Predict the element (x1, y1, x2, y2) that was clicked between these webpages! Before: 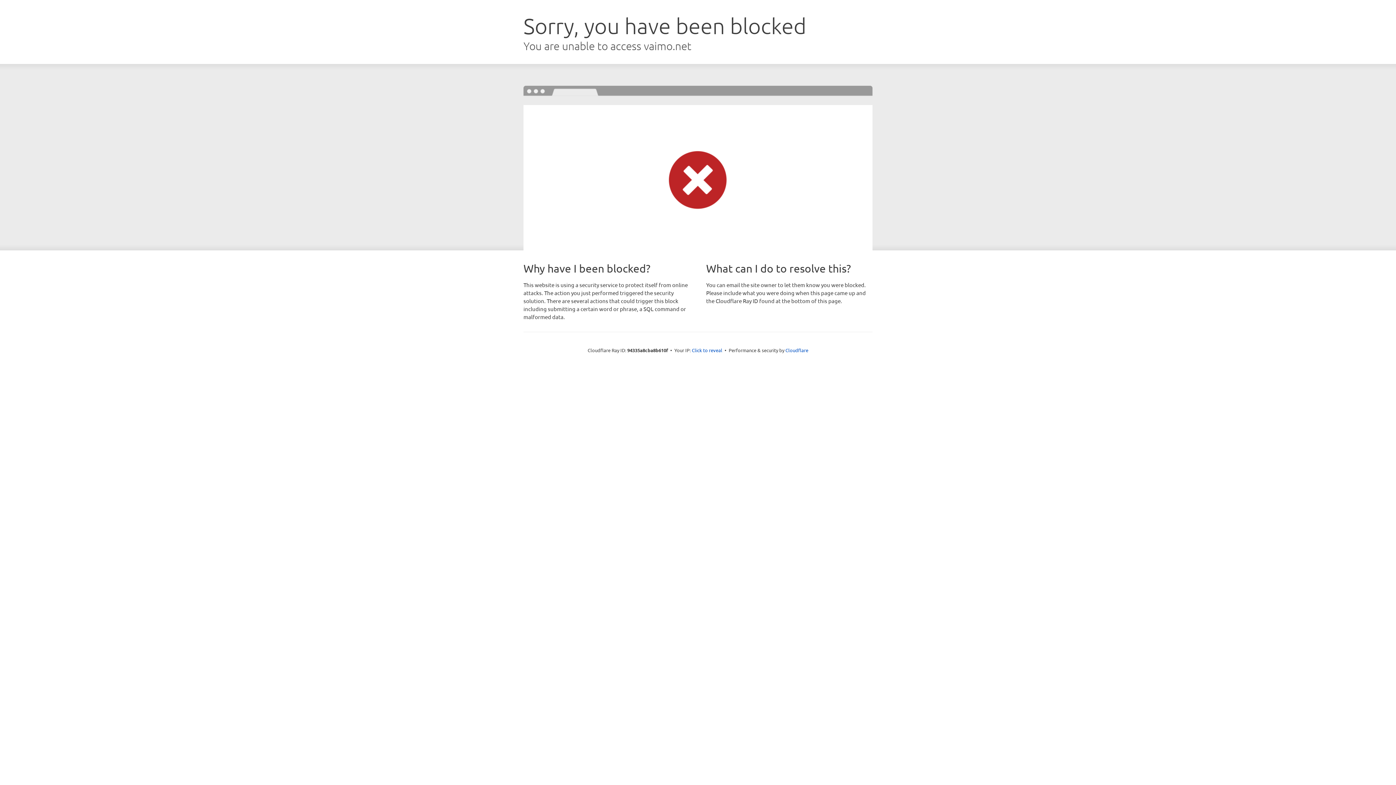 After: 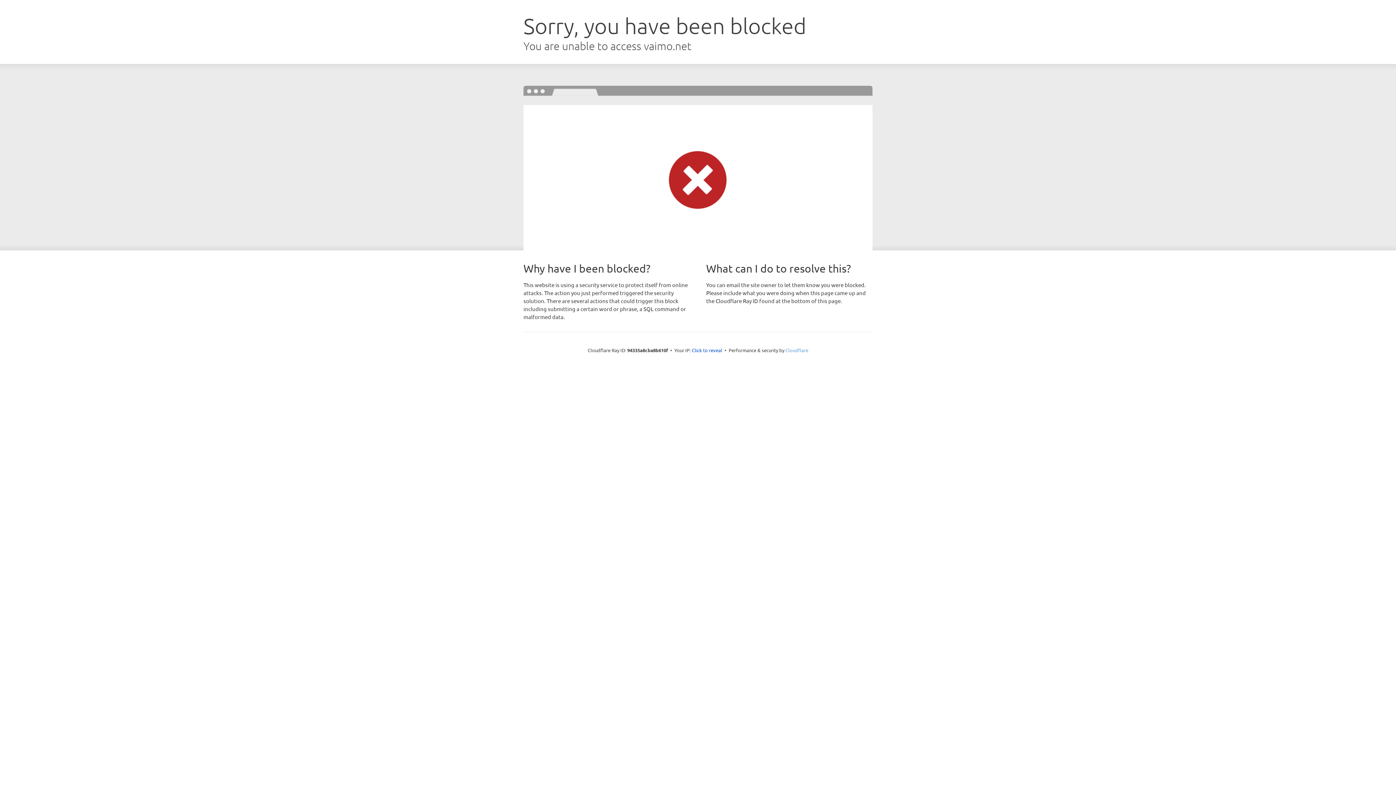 Action: label: Cloudflare bbox: (785, 347, 808, 353)